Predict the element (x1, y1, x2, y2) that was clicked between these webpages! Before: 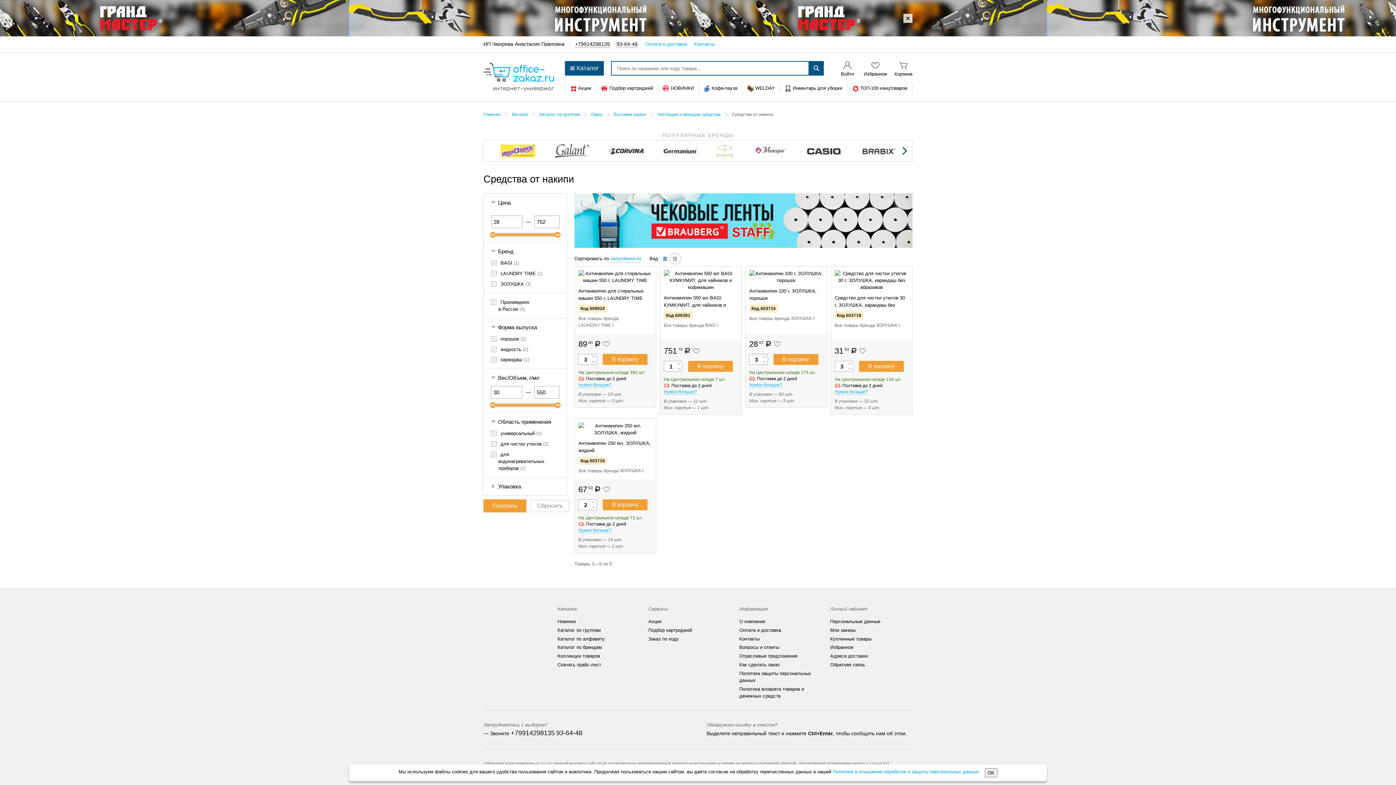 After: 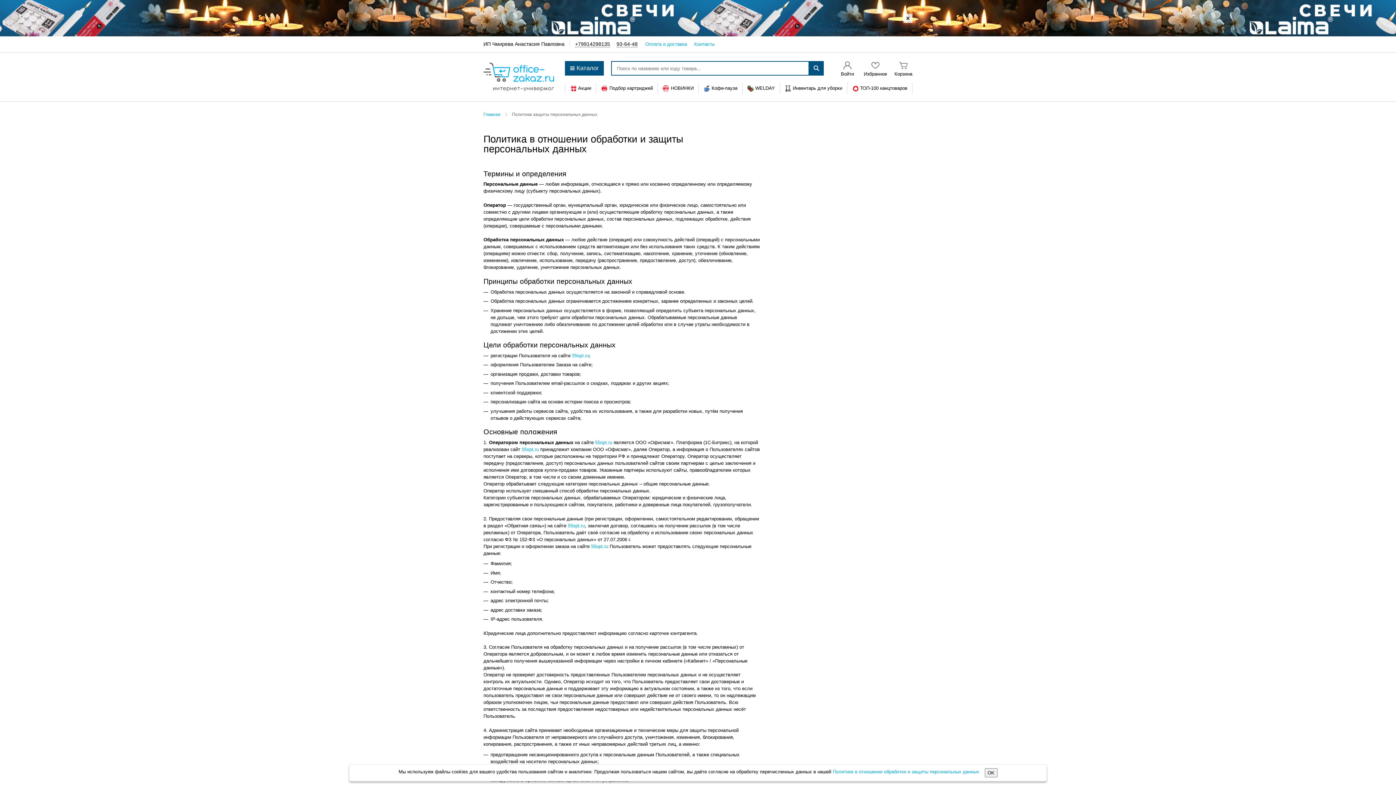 Action: bbox: (832, 769, 979, 774) label: Политике в отношении обработки и защиты персональных данных